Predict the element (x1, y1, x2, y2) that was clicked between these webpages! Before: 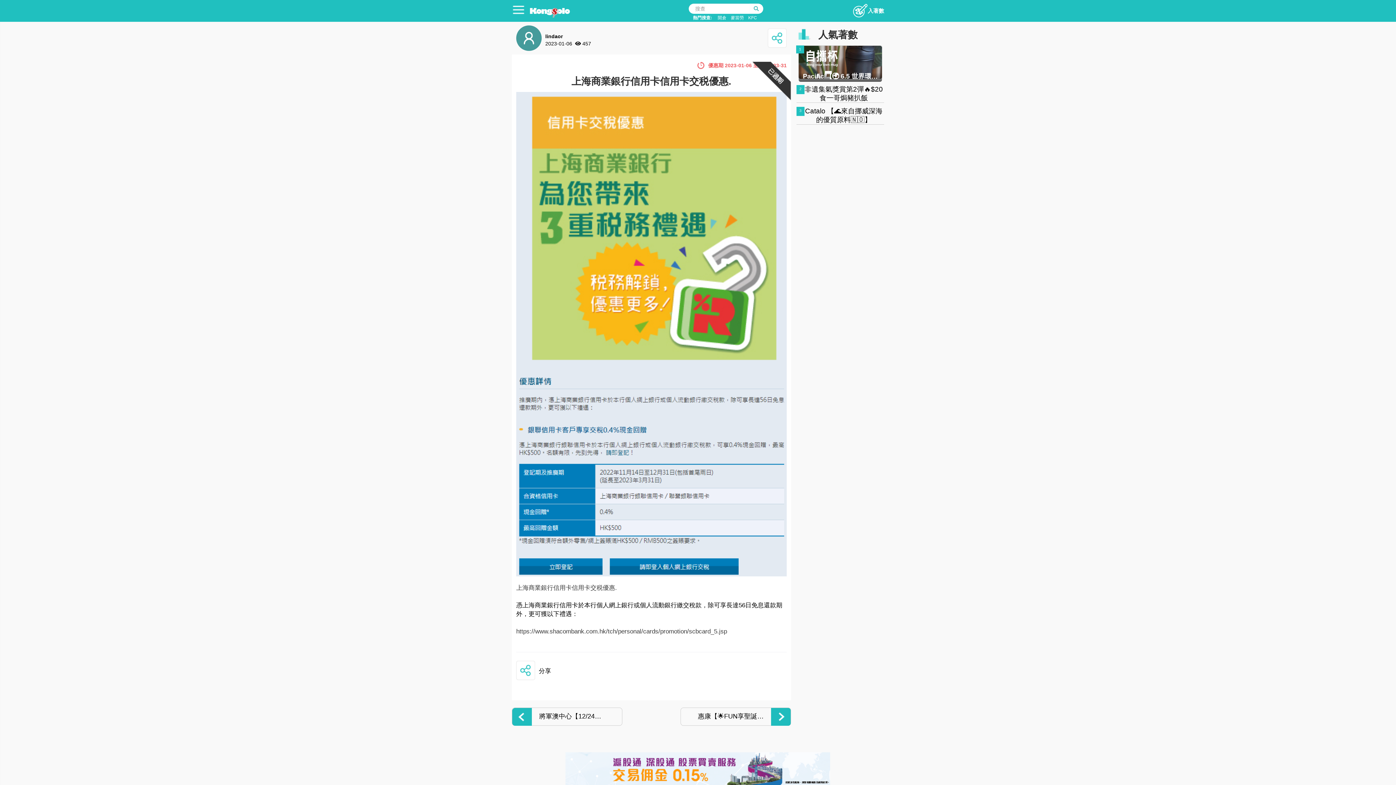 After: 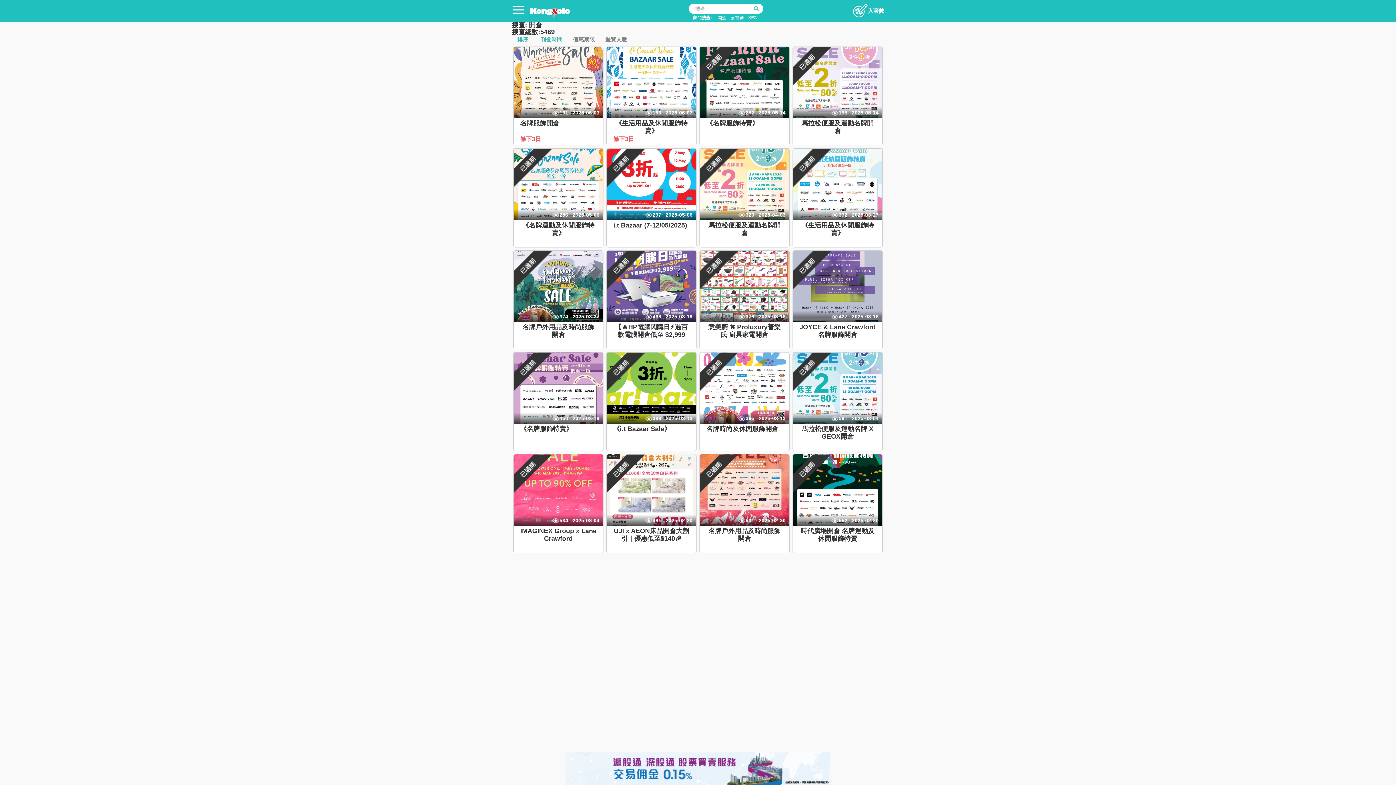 Action: label: 開倉 bbox: (717, 15, 726, 20)